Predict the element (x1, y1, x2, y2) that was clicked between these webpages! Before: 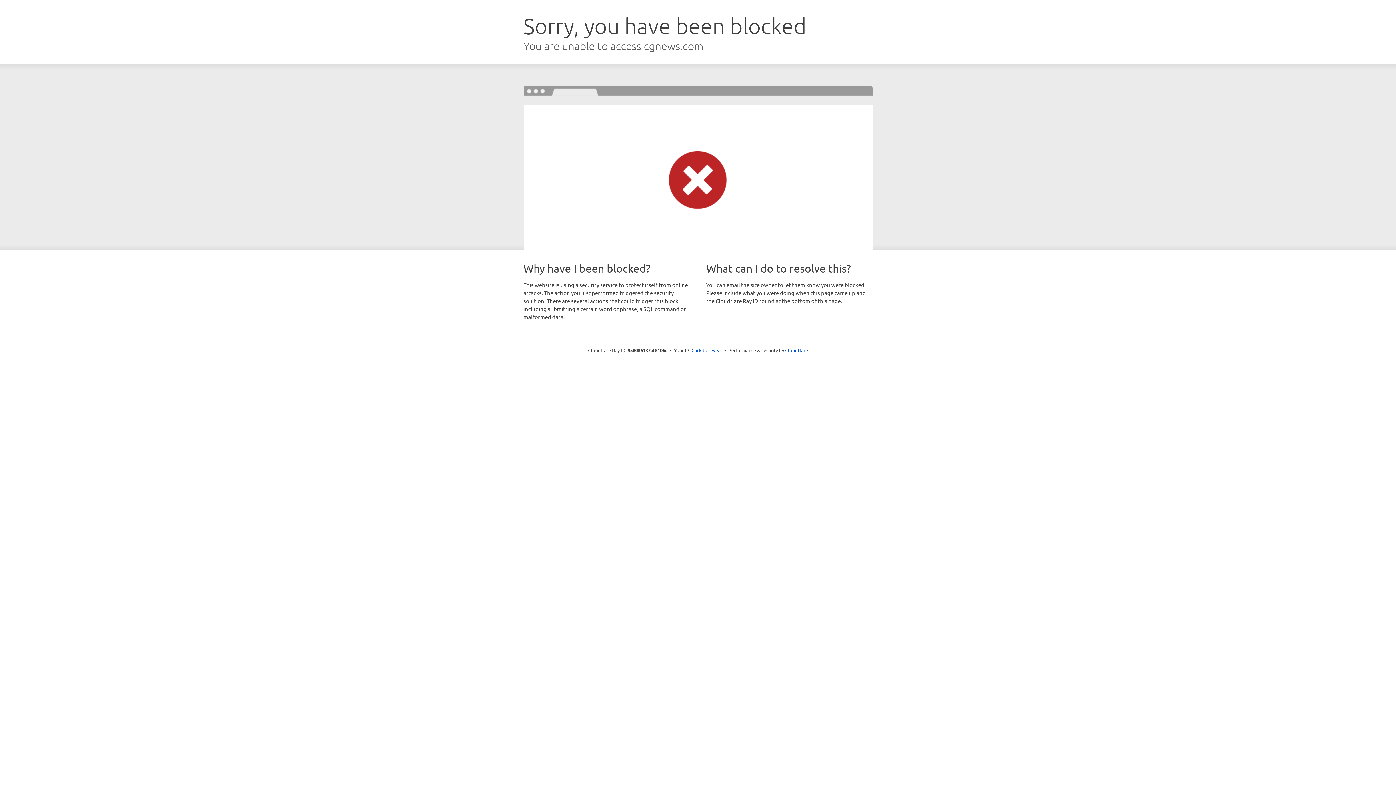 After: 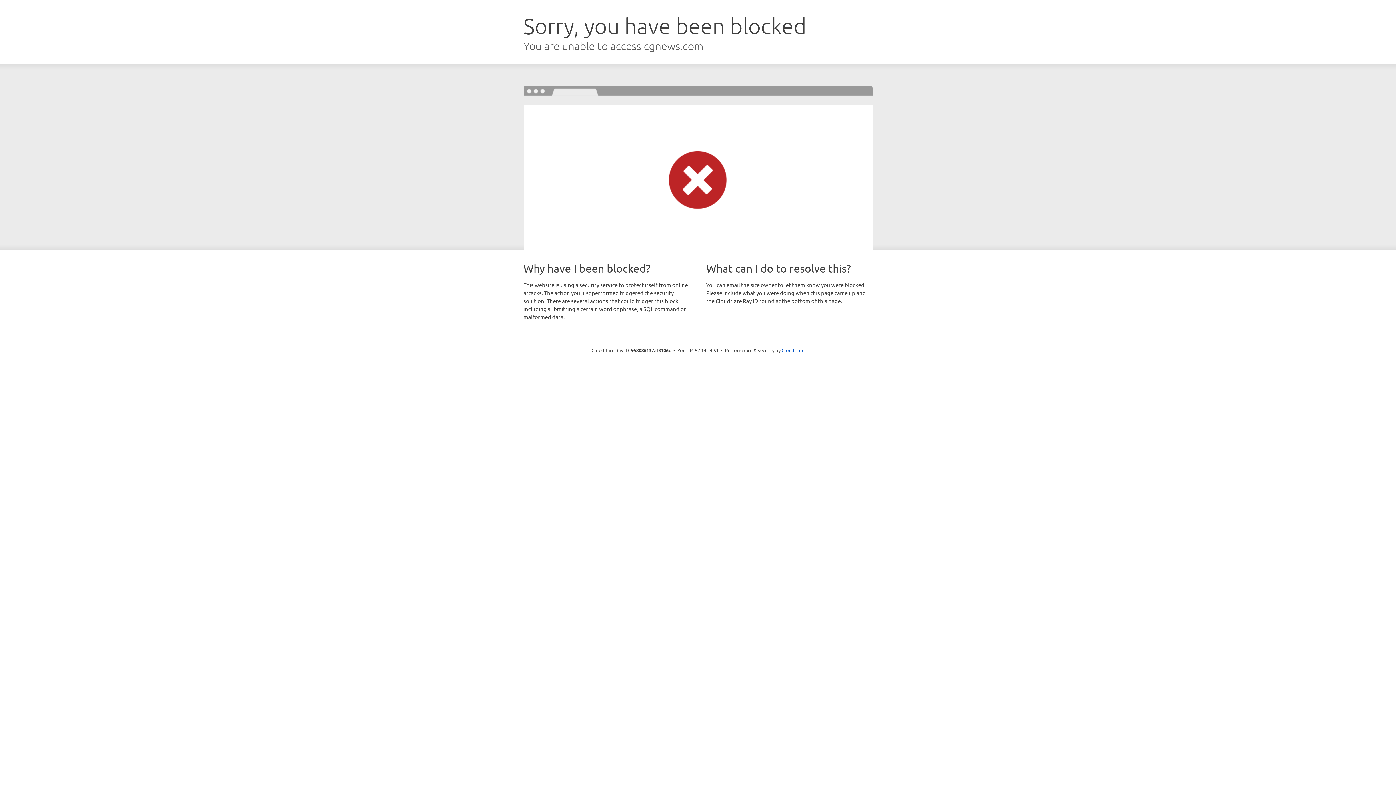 Action: bbox: (691, 346, 722, 353) label: Click to reveal